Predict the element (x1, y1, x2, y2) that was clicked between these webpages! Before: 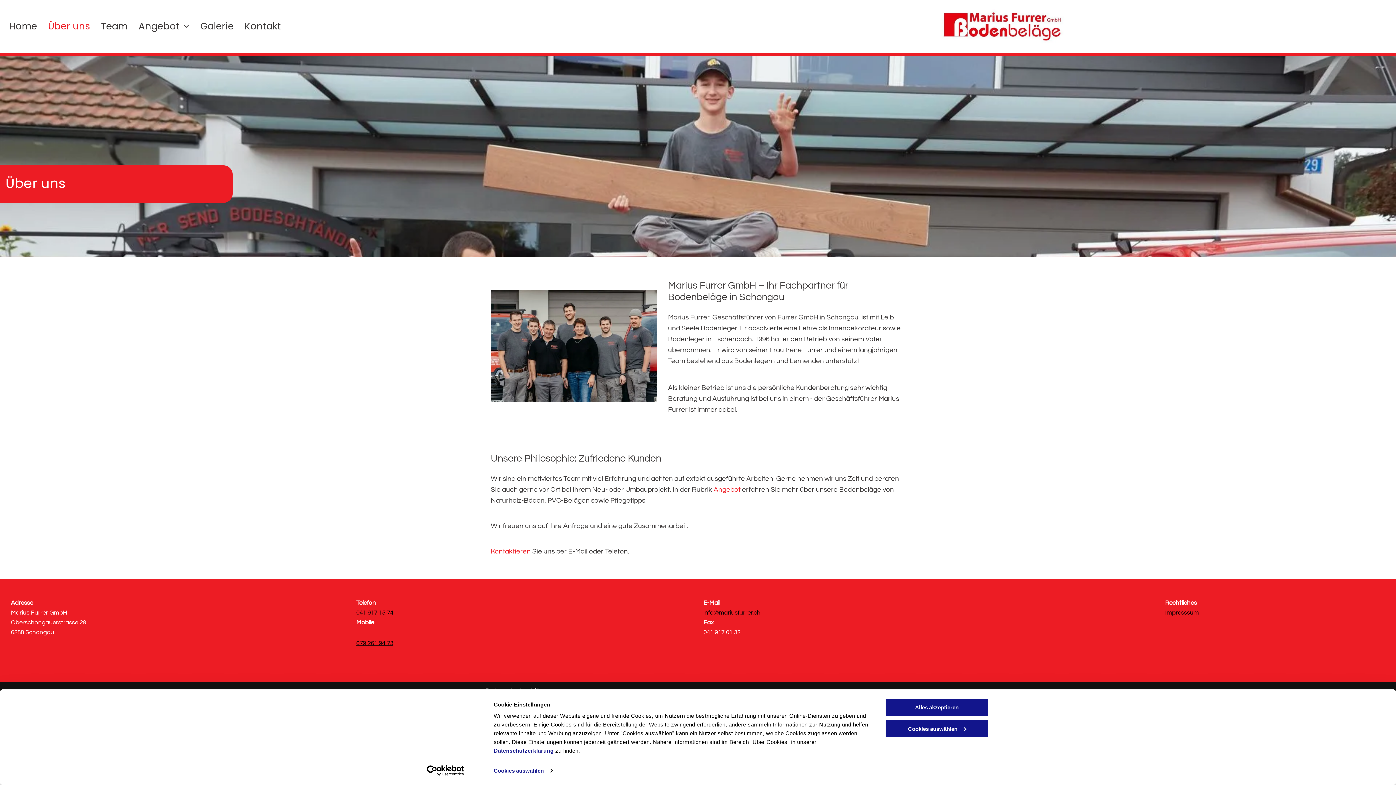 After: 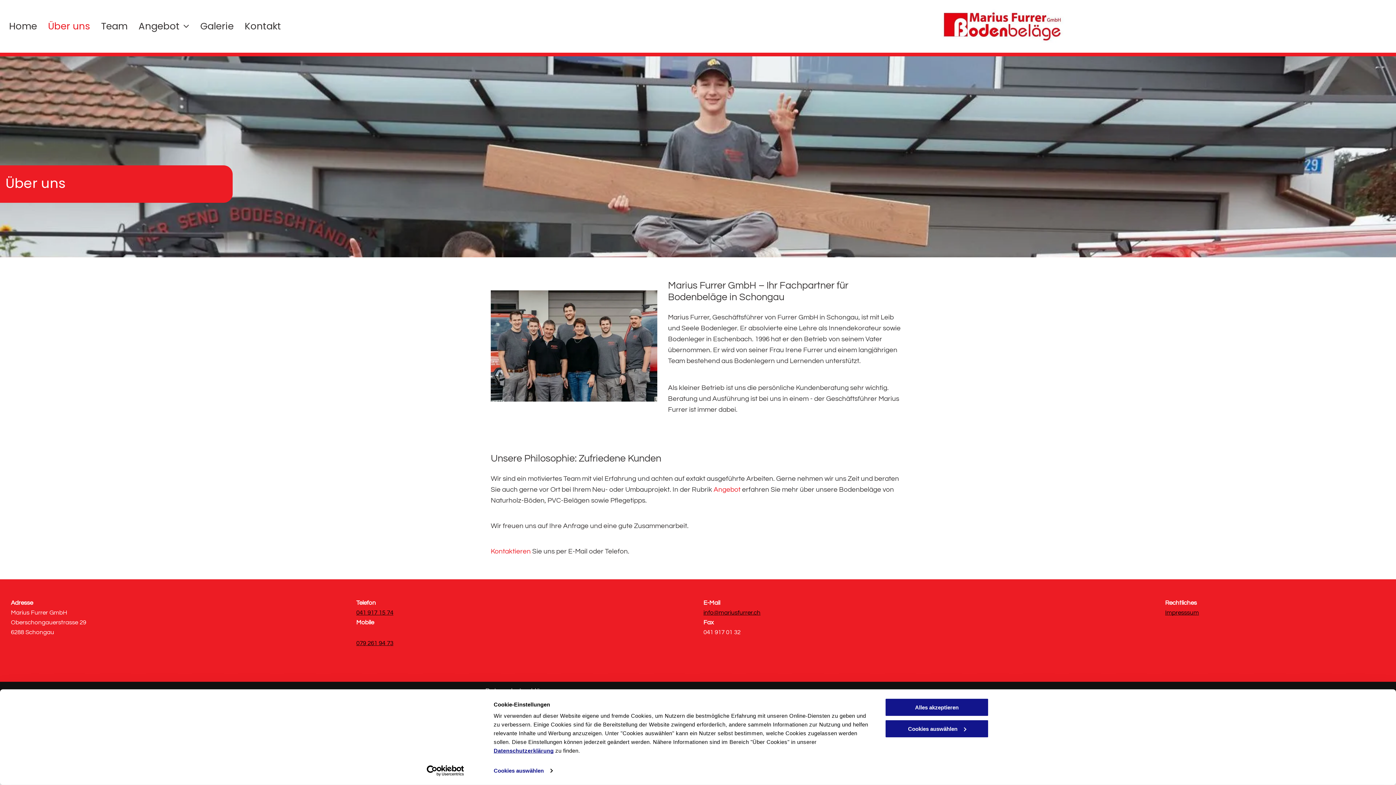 Action: bbox: (493, 747, 553, 754) label: Datenschutzerklärung